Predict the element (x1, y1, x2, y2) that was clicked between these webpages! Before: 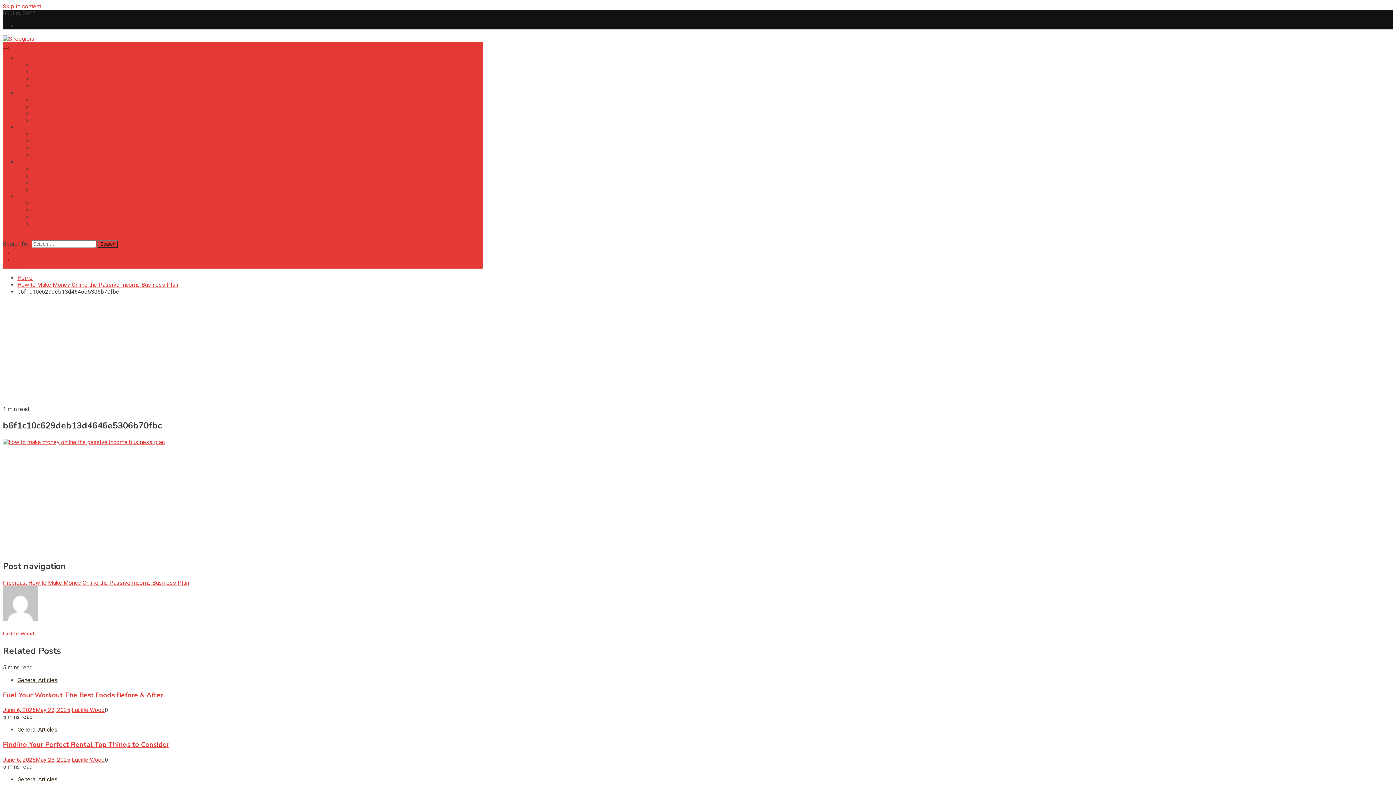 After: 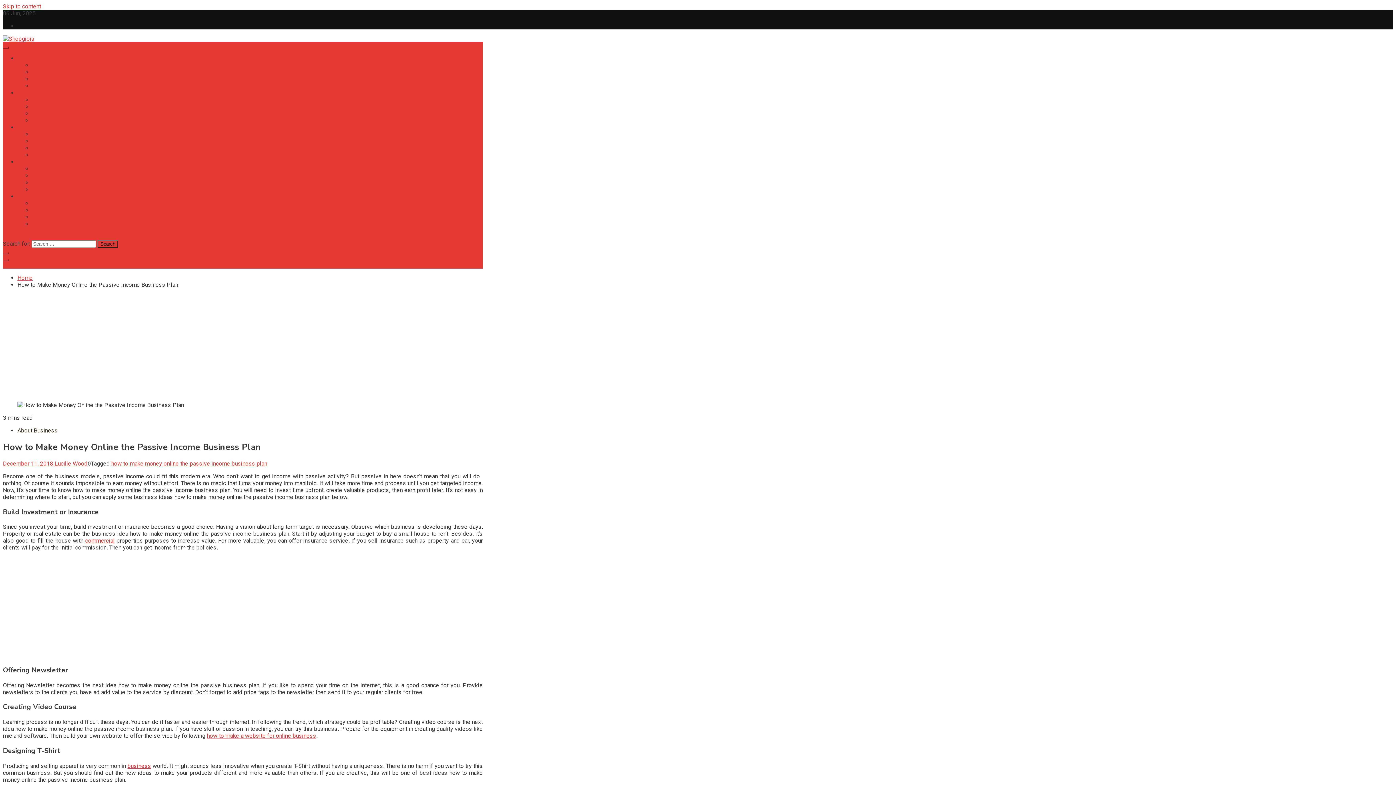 Action: label: Previous: How to Make Money Online the Passive Income Business Plan bbox: (2, 579, 189, 586)